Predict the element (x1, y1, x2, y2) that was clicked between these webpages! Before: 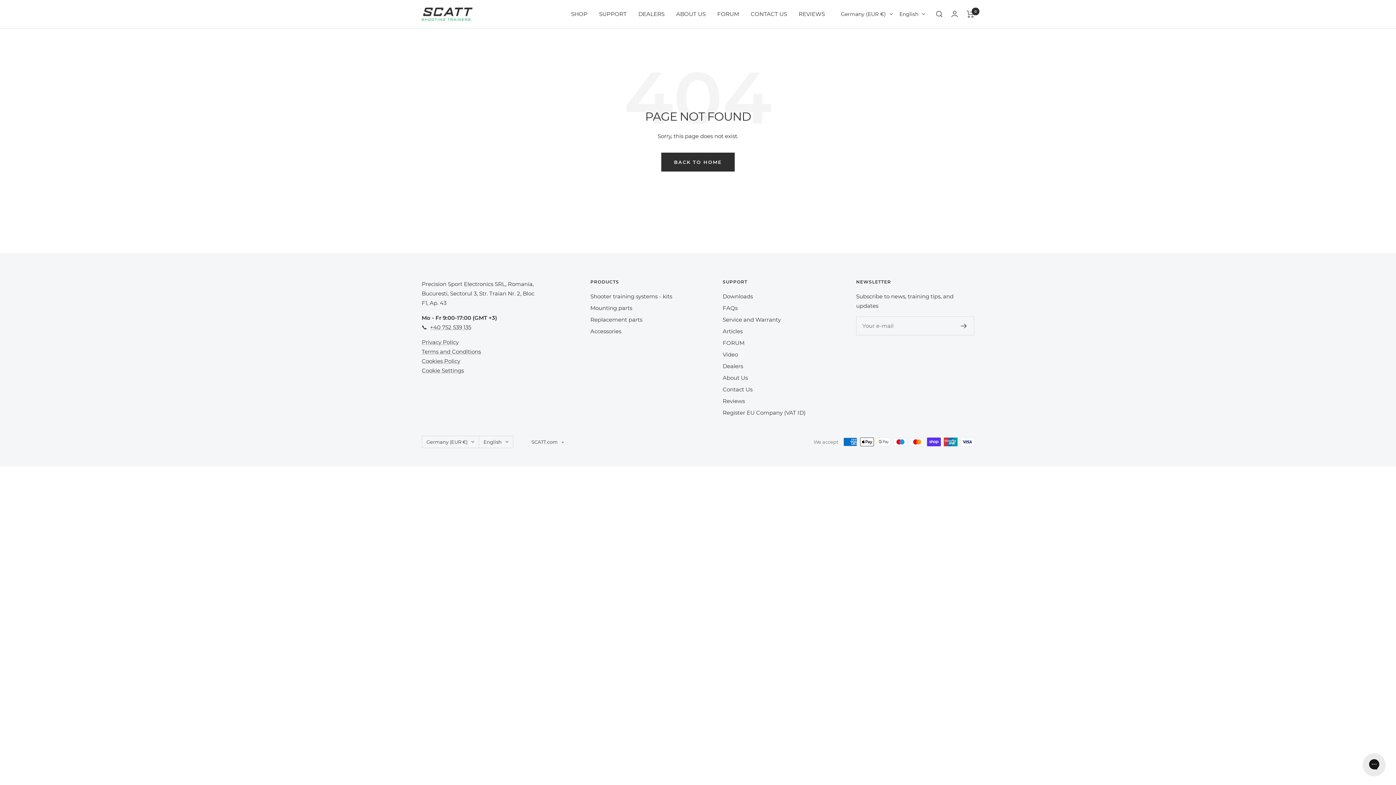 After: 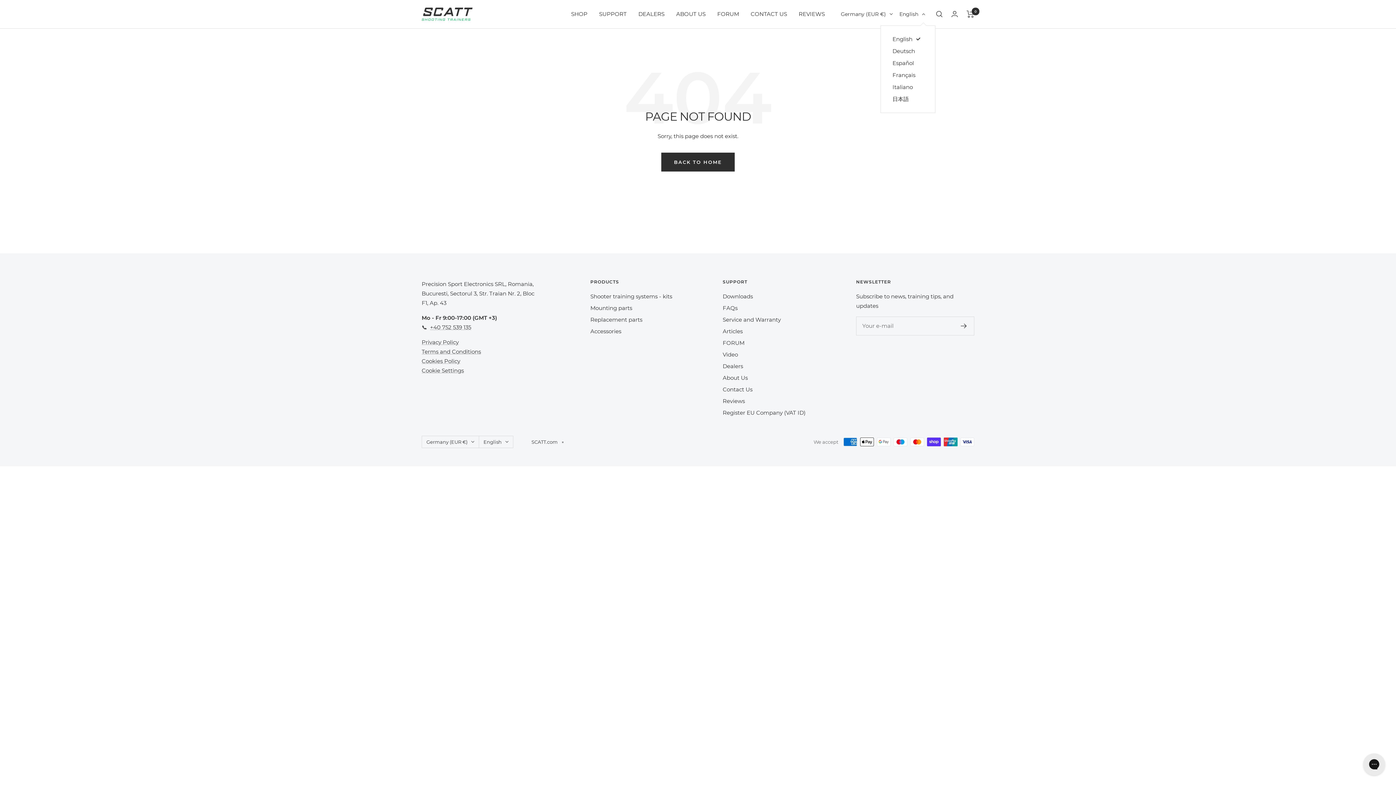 Action: label: English bbox: (899, 9, 925, 18)